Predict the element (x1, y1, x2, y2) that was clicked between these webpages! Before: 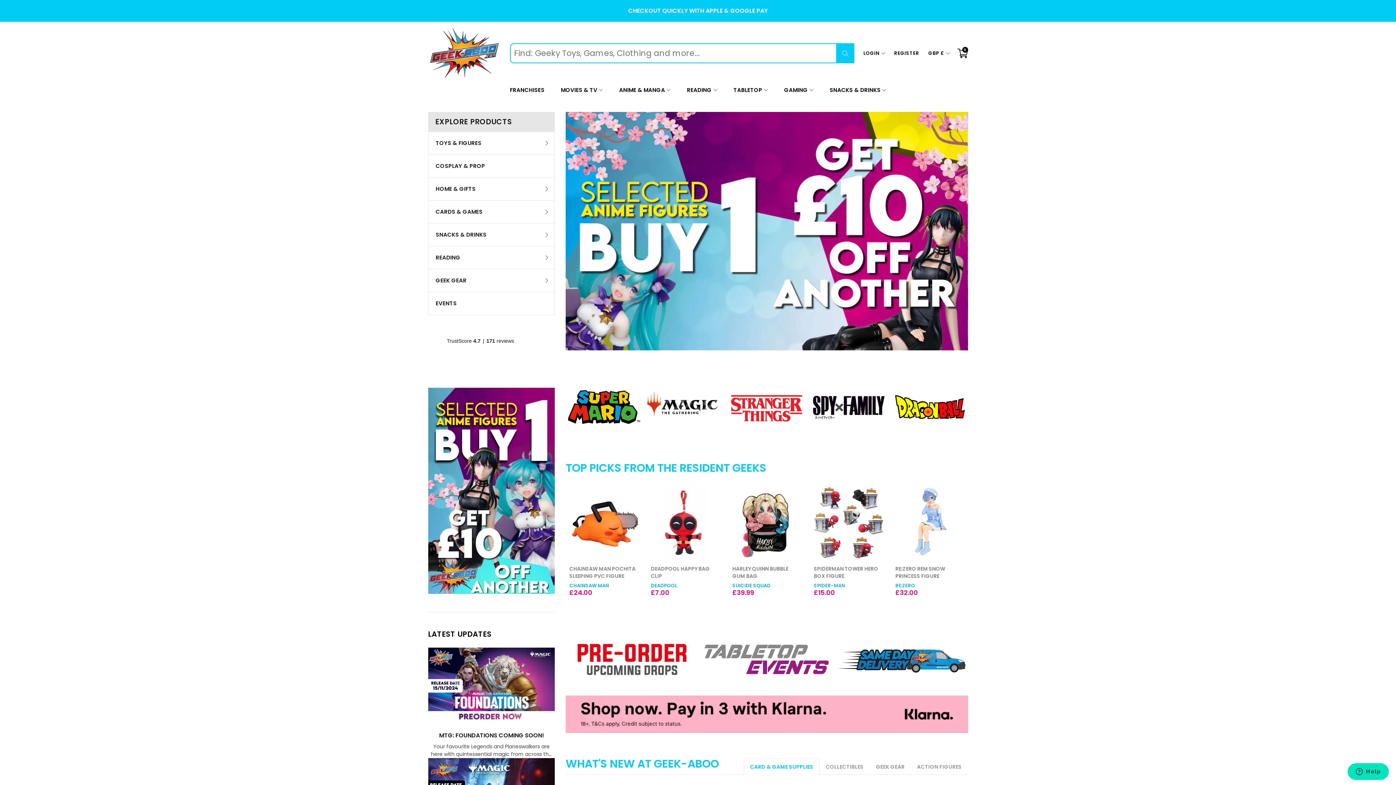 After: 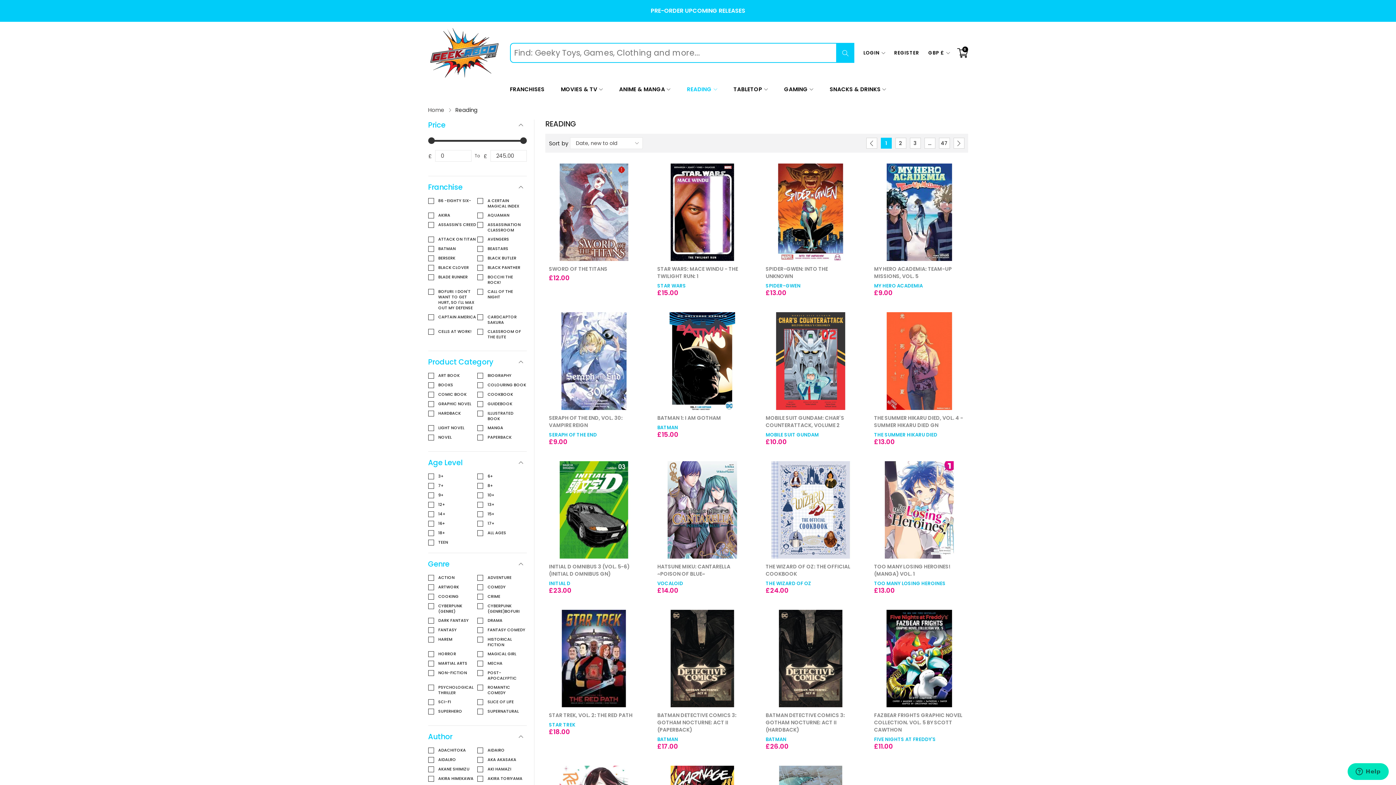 Action: bbox: (428, 248, 554, 267) label: READING